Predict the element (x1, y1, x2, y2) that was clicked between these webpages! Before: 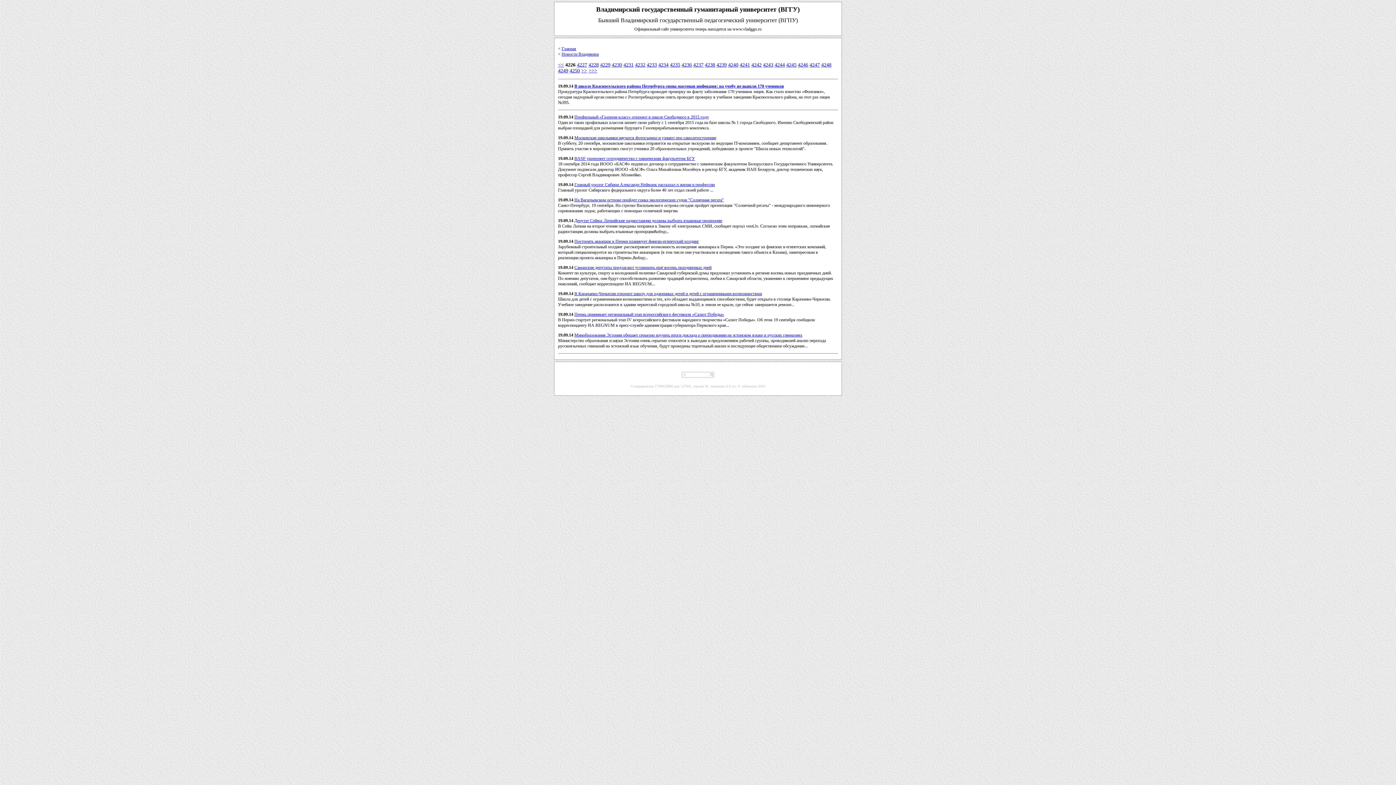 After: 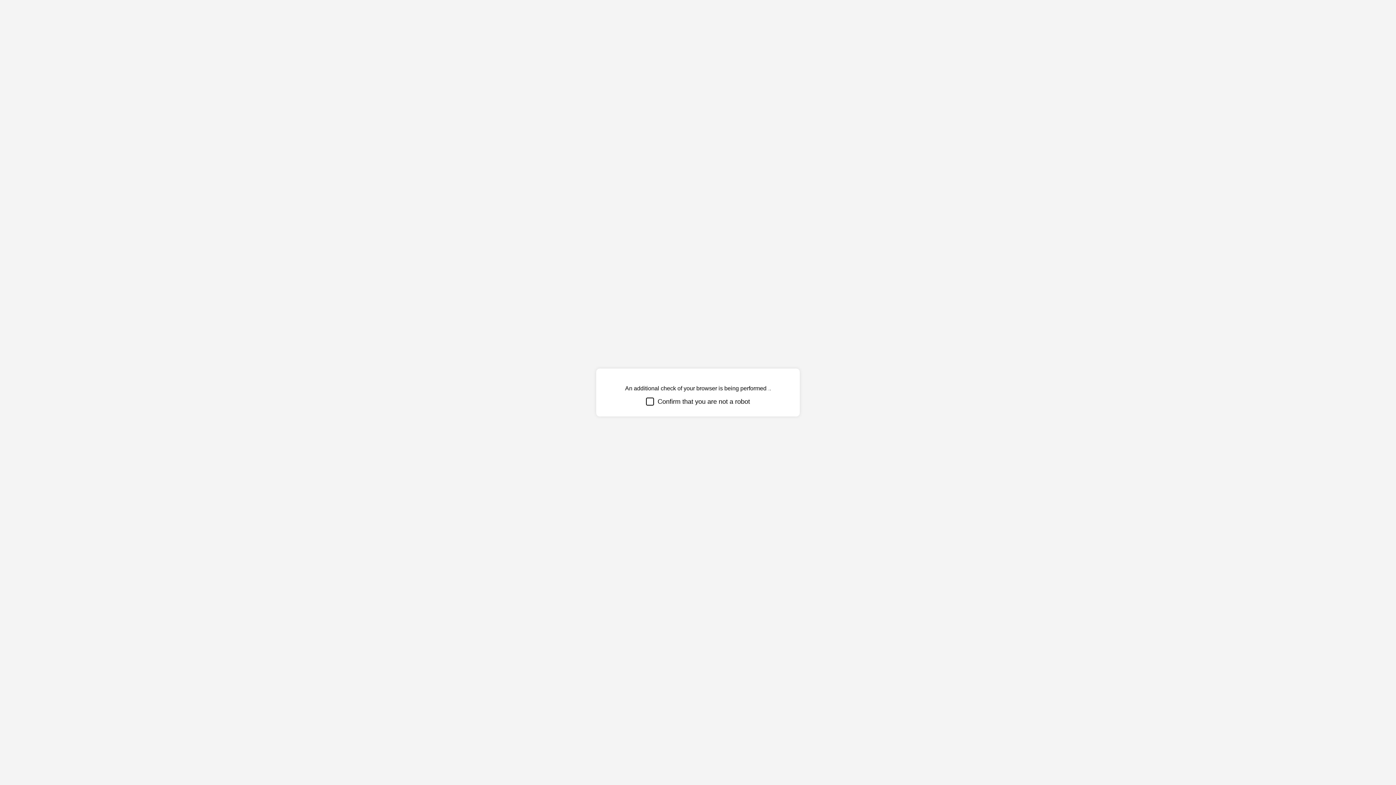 Action: bbox: (574, 312, 724, 317) label: Пермь принимает региональный этап всероссийского фестиваля «Салют Победы»